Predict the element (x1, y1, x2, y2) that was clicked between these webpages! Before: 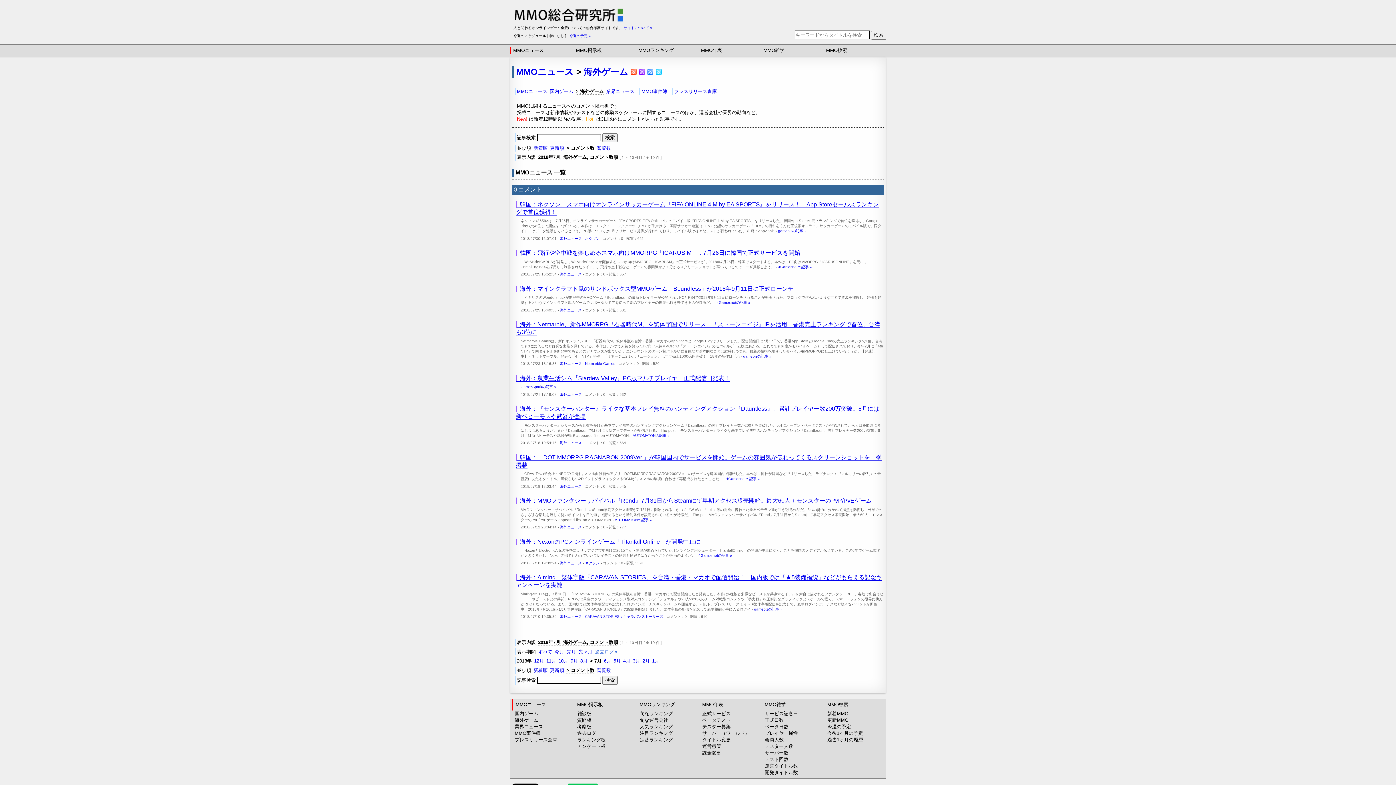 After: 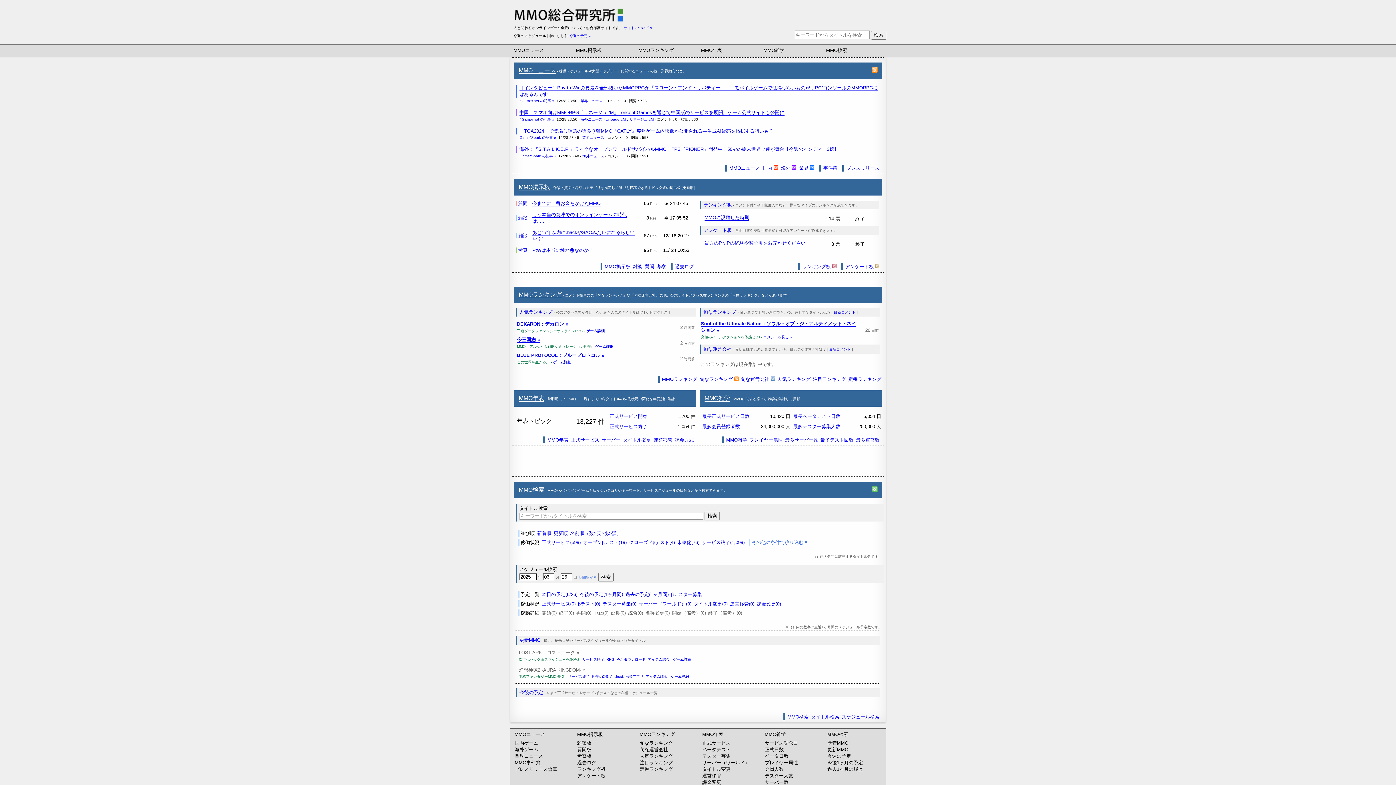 Action: bbox: (511, 16, 625, 22)